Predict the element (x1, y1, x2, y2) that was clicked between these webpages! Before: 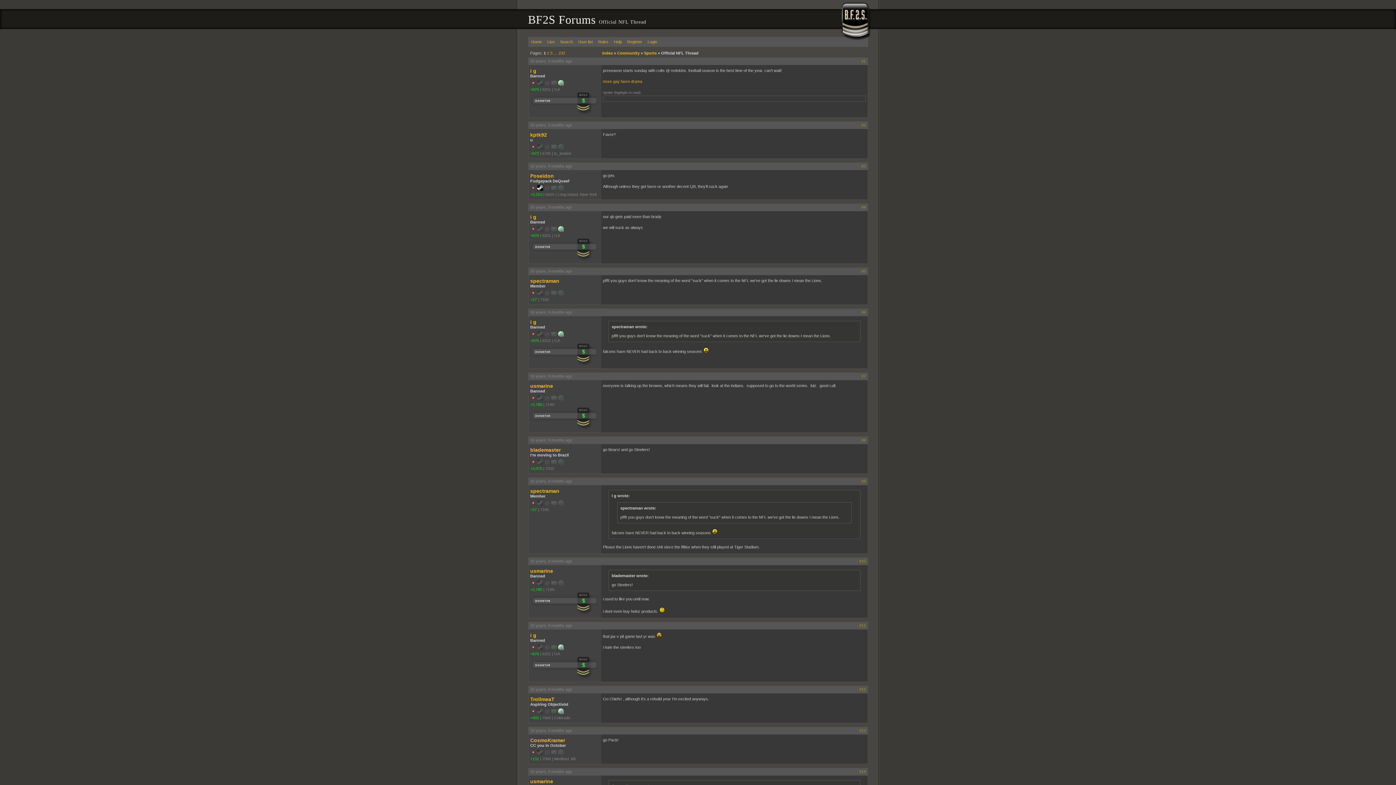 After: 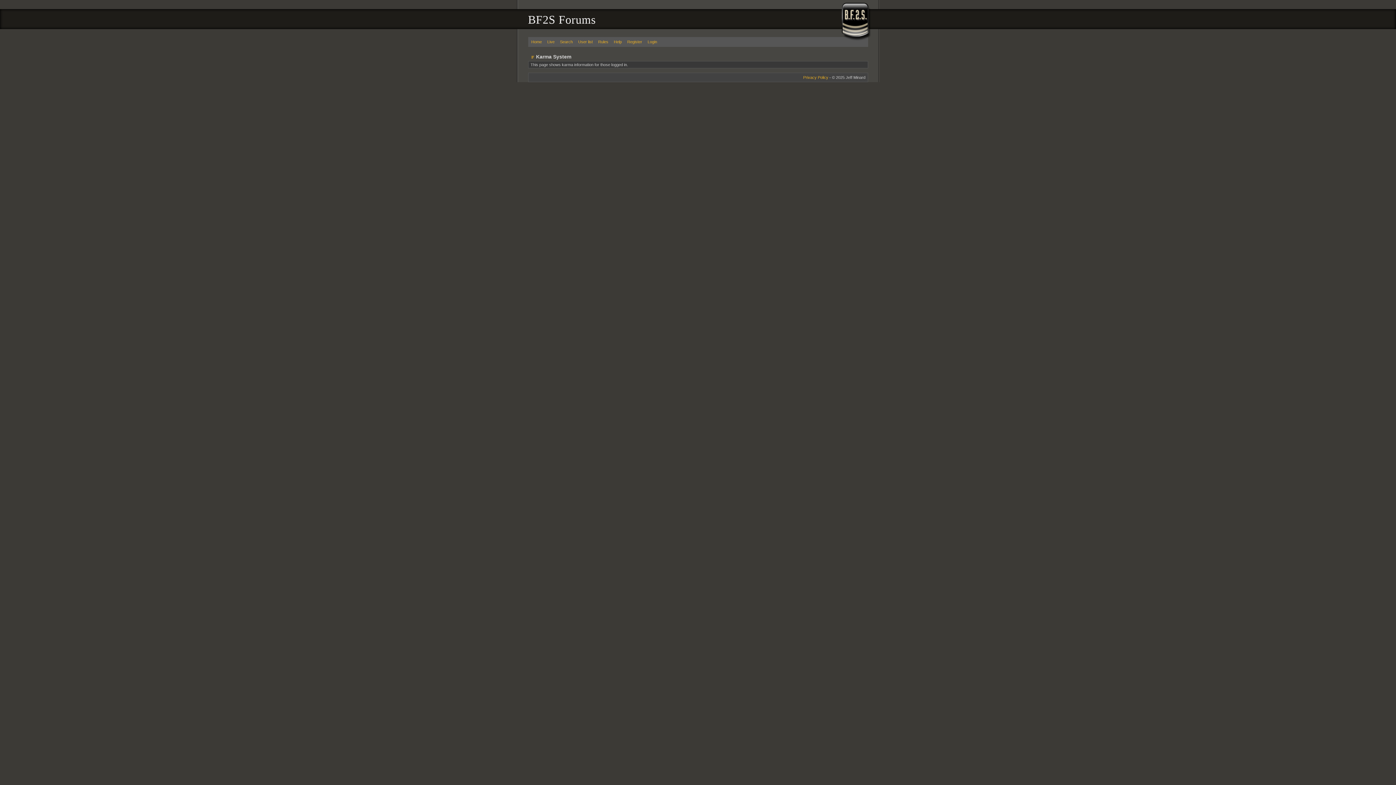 Action: bbox: (530, 192, 542, 196) label: +3,253